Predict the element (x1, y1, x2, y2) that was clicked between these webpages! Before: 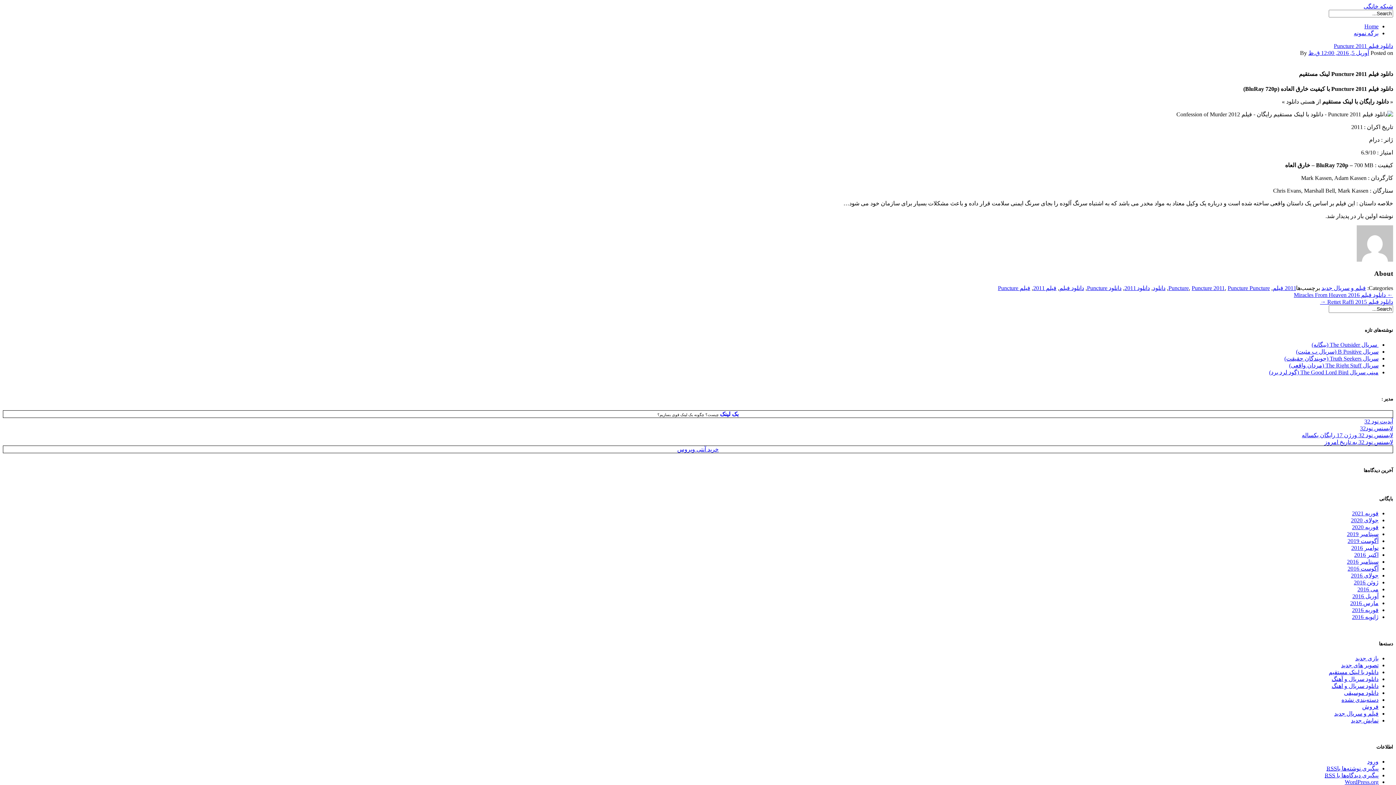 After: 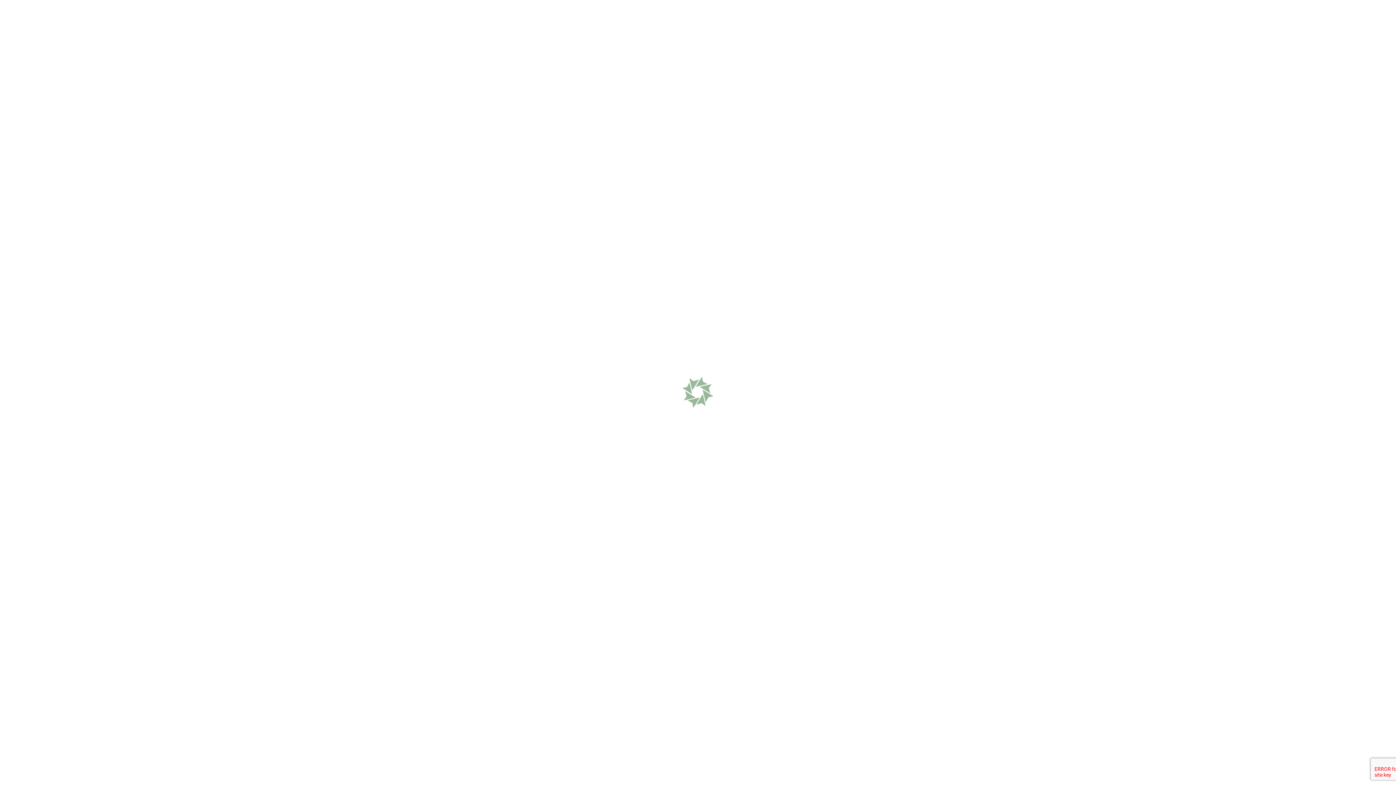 Action: bbox: (1228, 285, 1270, 291) label: Puncture Puncture